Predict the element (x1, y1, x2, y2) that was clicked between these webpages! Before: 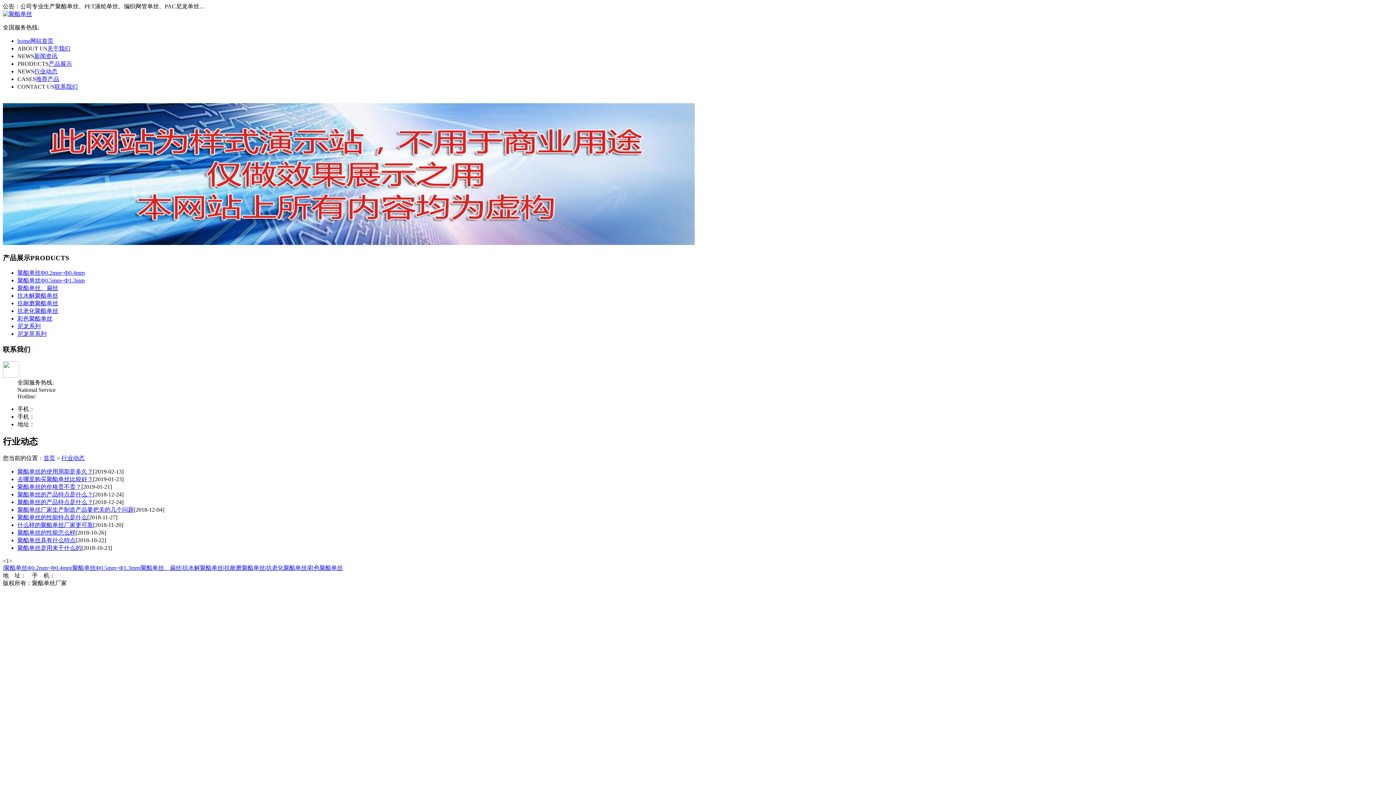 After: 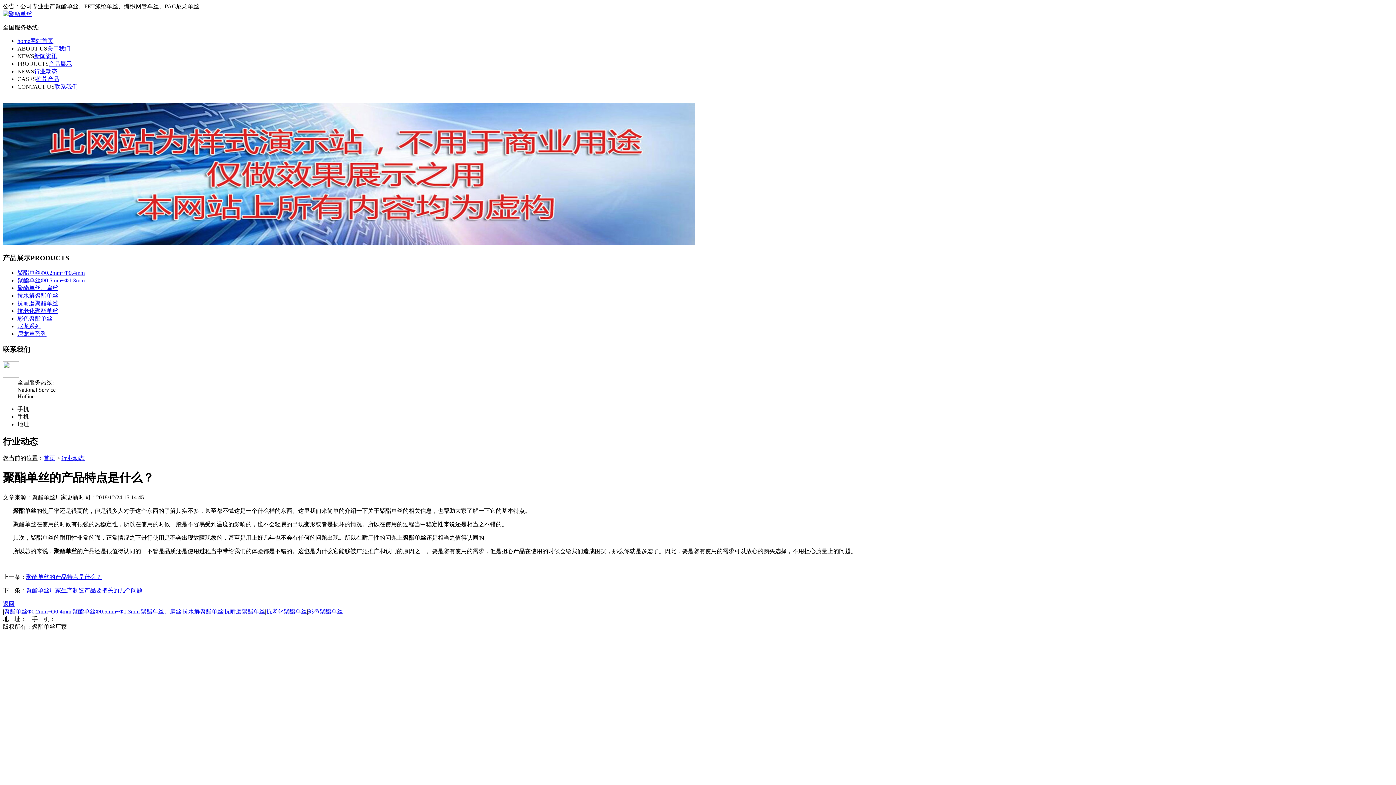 Action: bbox: (17, 499, 93, 505) label: 聚酯单丝的产品特点是什么？